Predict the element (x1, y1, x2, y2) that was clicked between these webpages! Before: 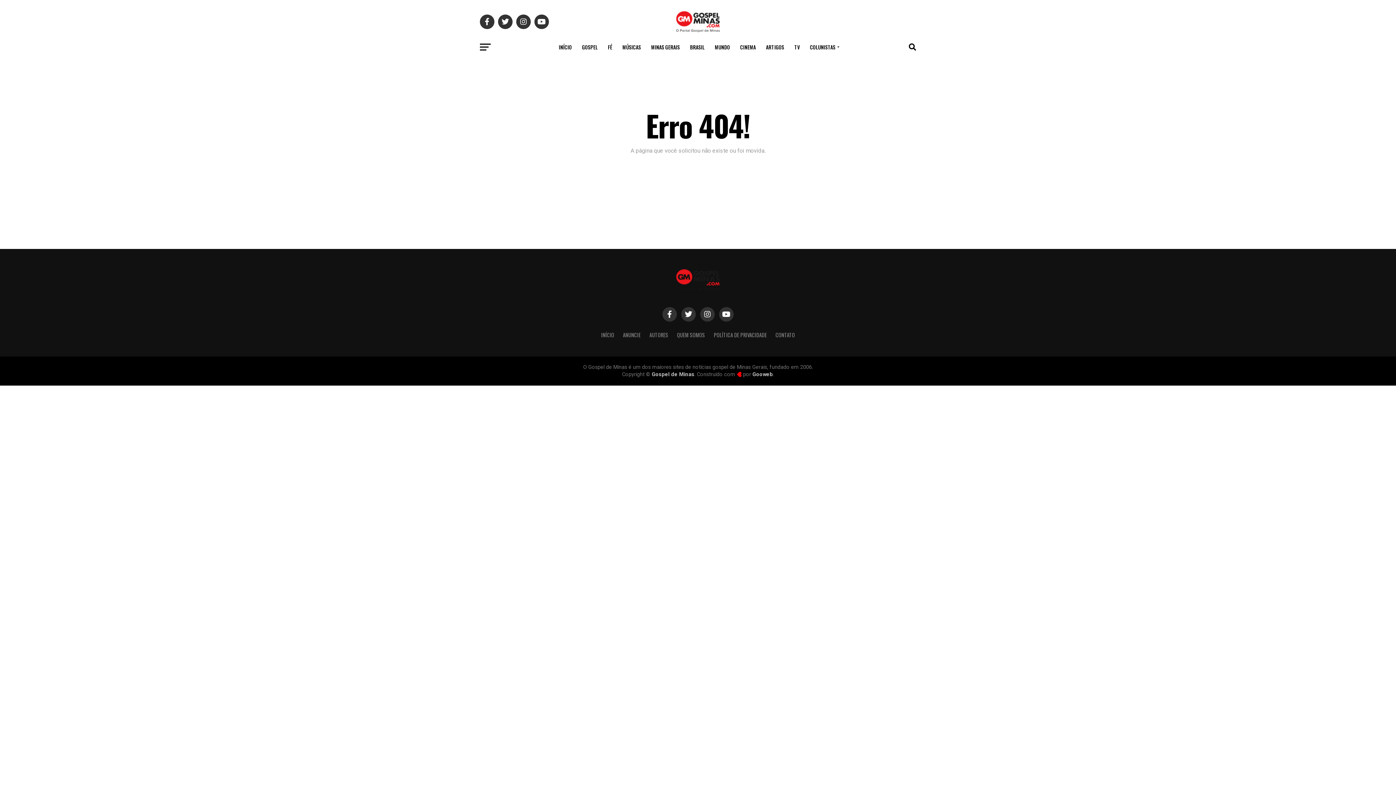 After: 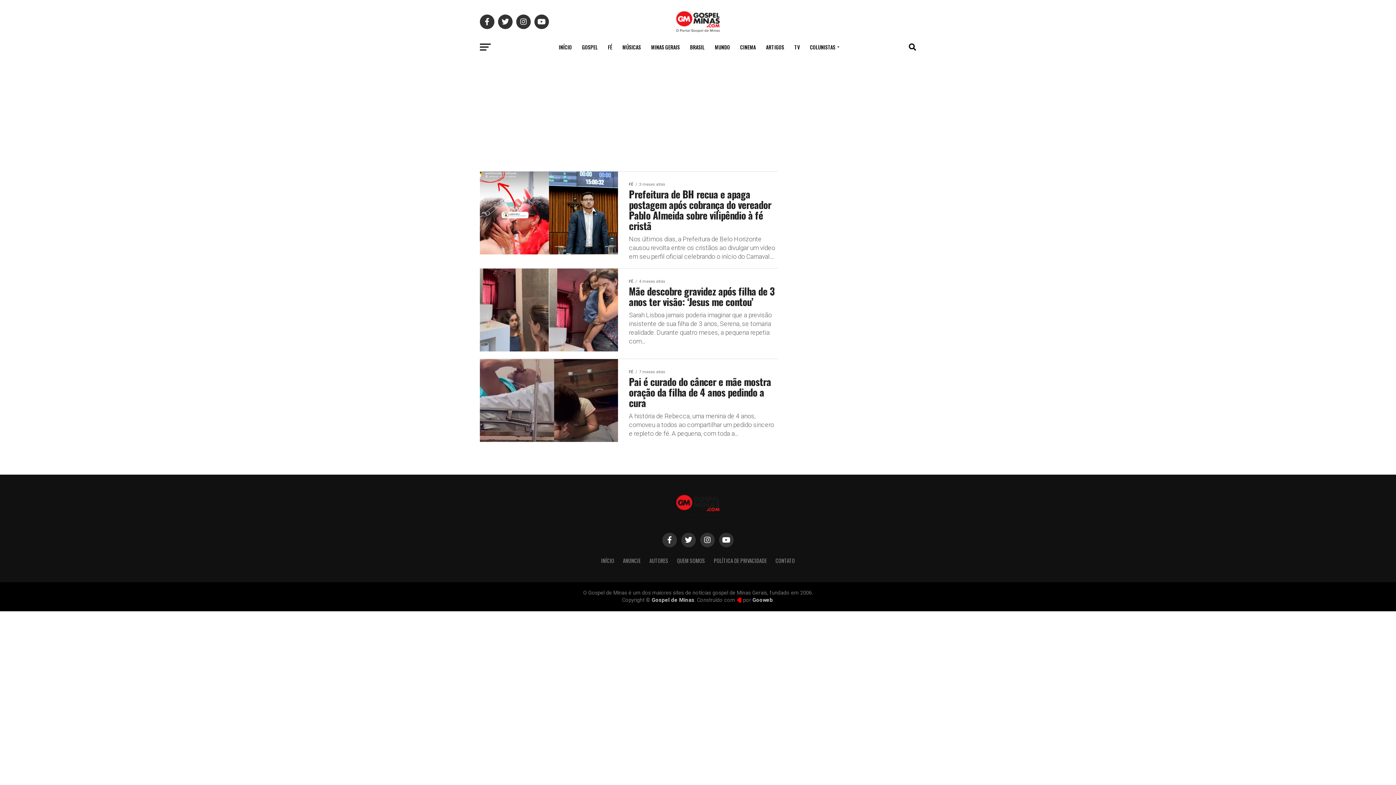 Action: bbox: (603, 38, 616, 56) label: FÉ